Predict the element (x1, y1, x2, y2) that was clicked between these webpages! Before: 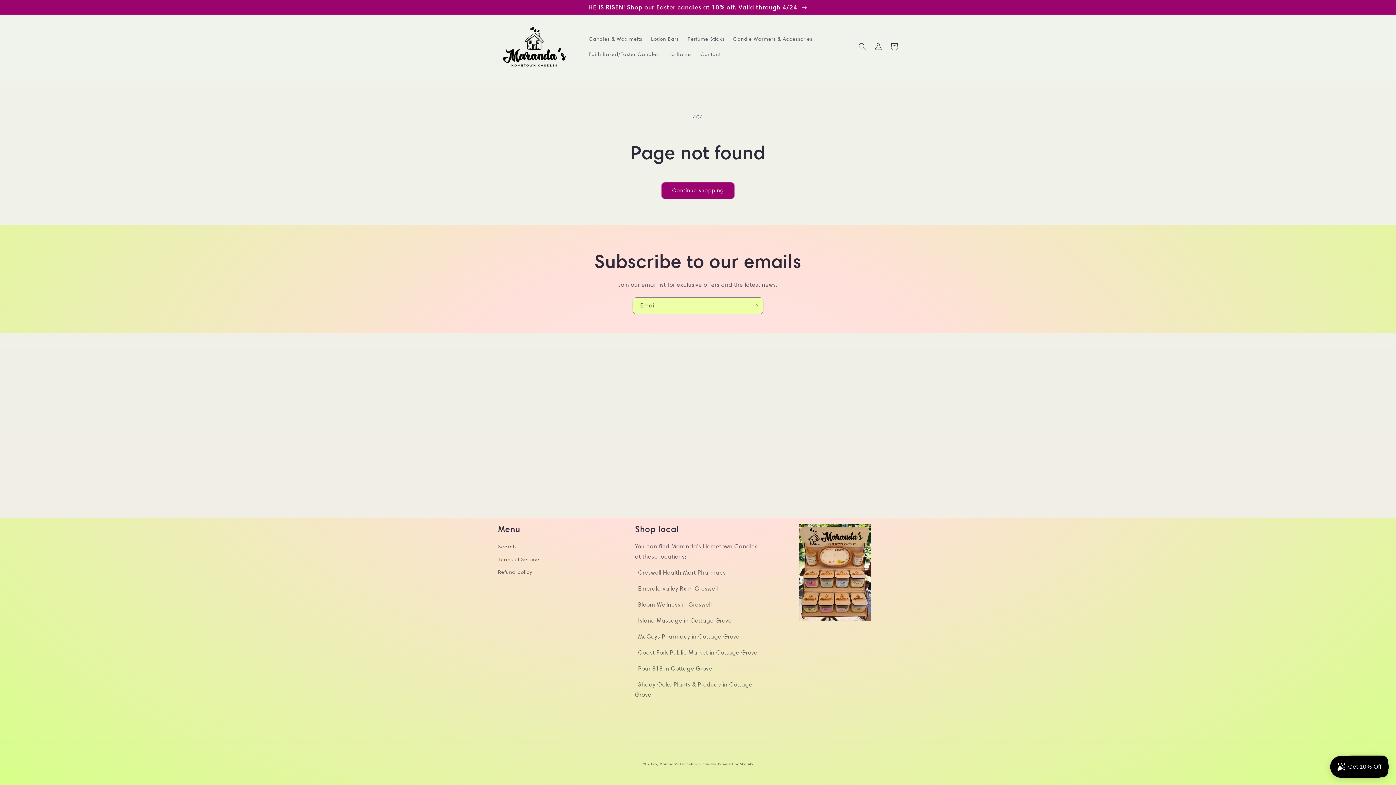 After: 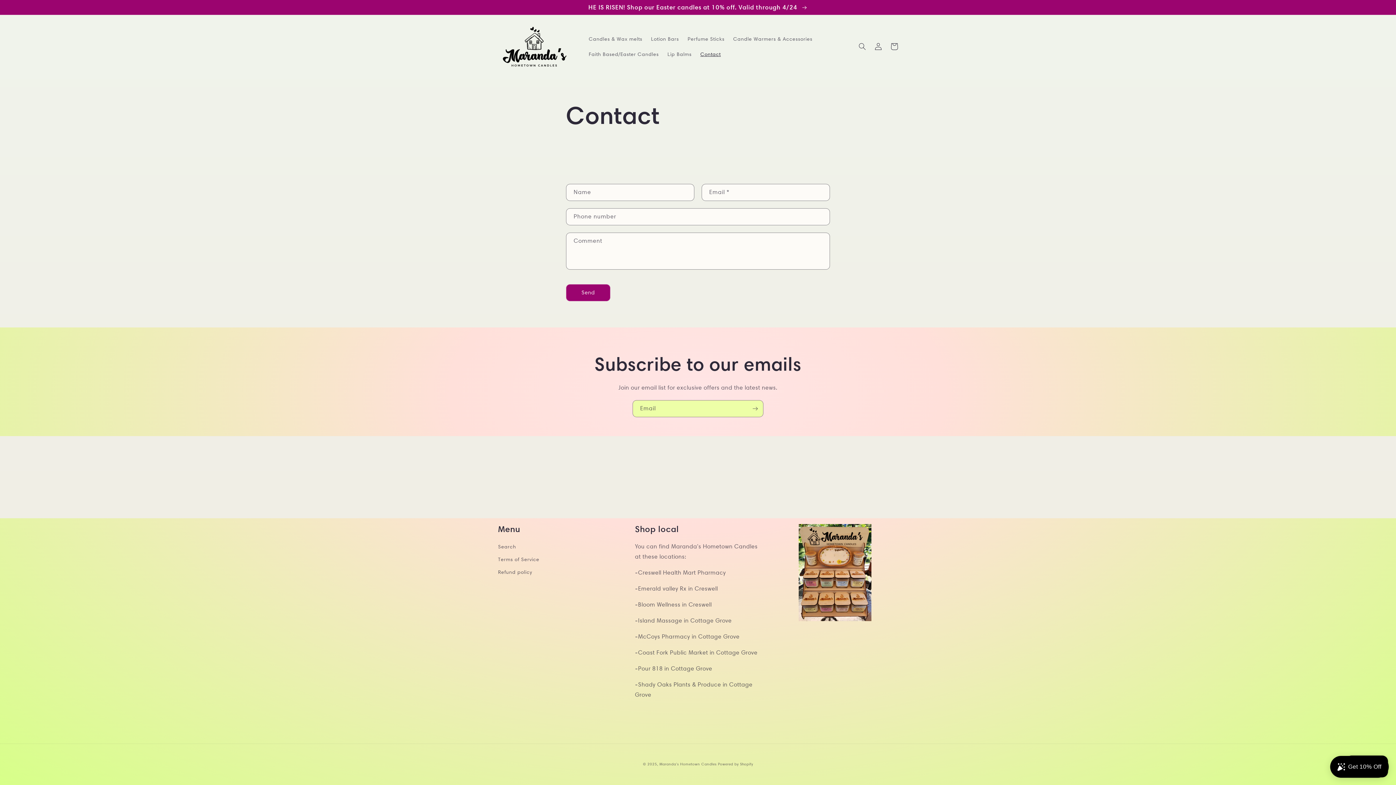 Action: bbox: (696, 46, 725, 61) label: Contact